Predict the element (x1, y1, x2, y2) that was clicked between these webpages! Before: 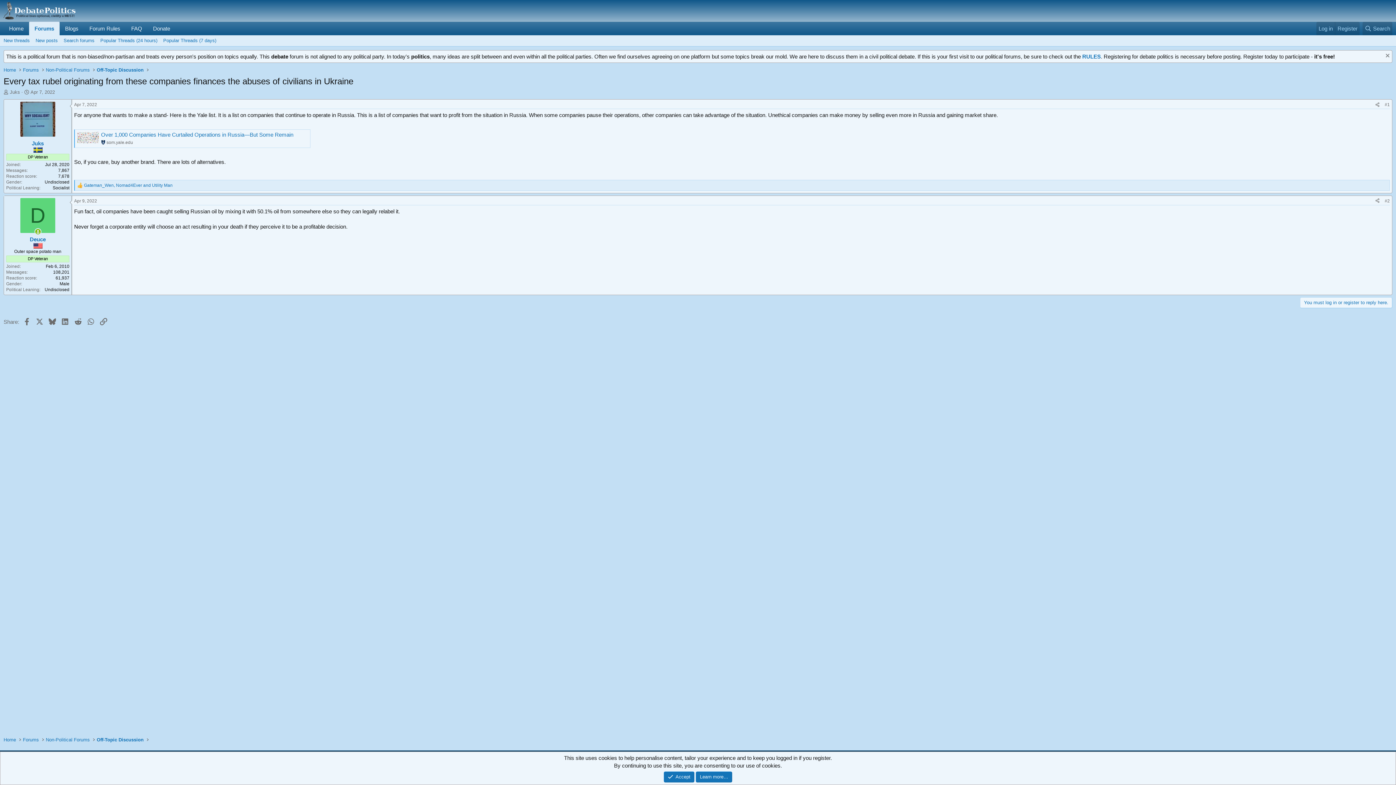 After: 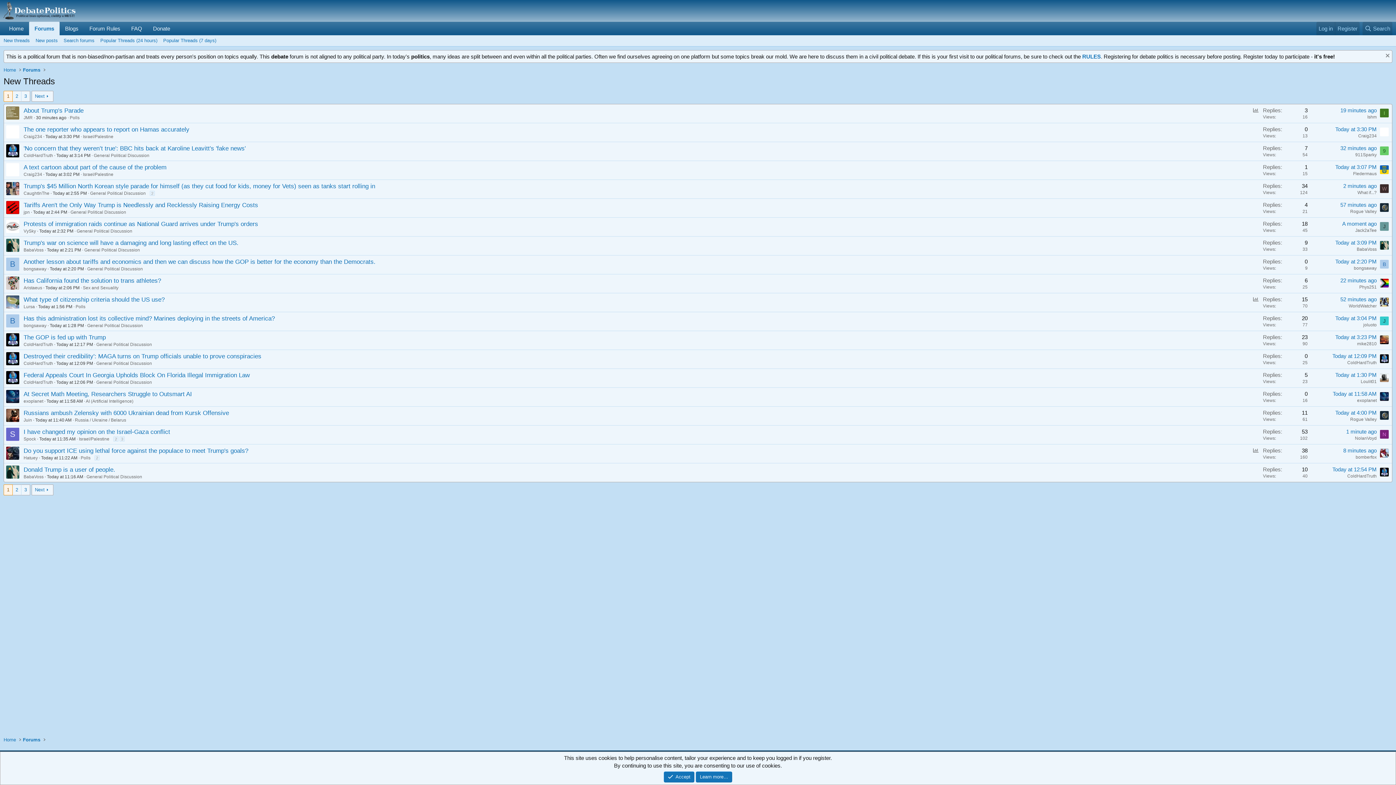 Action: label: New threads bbox: (0, 35, 32, 46)